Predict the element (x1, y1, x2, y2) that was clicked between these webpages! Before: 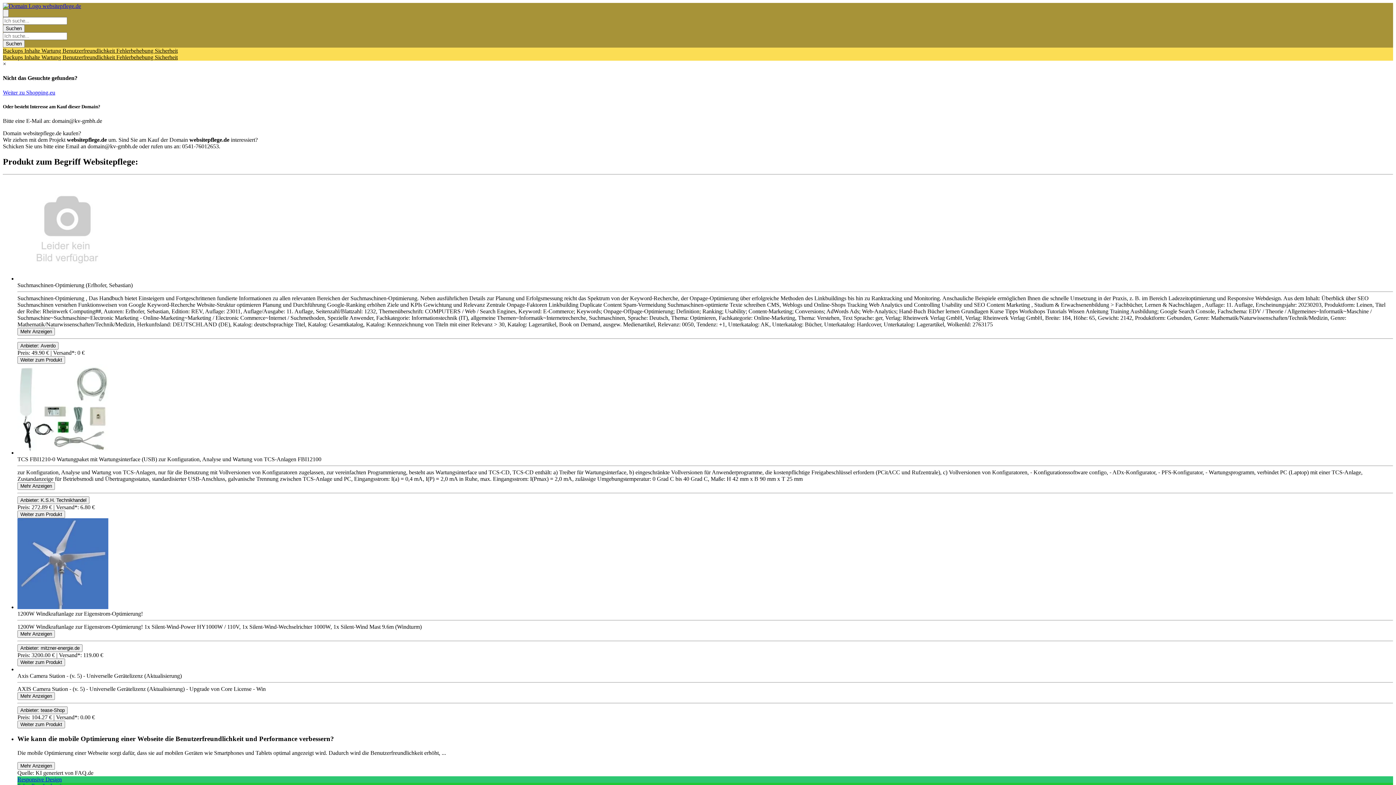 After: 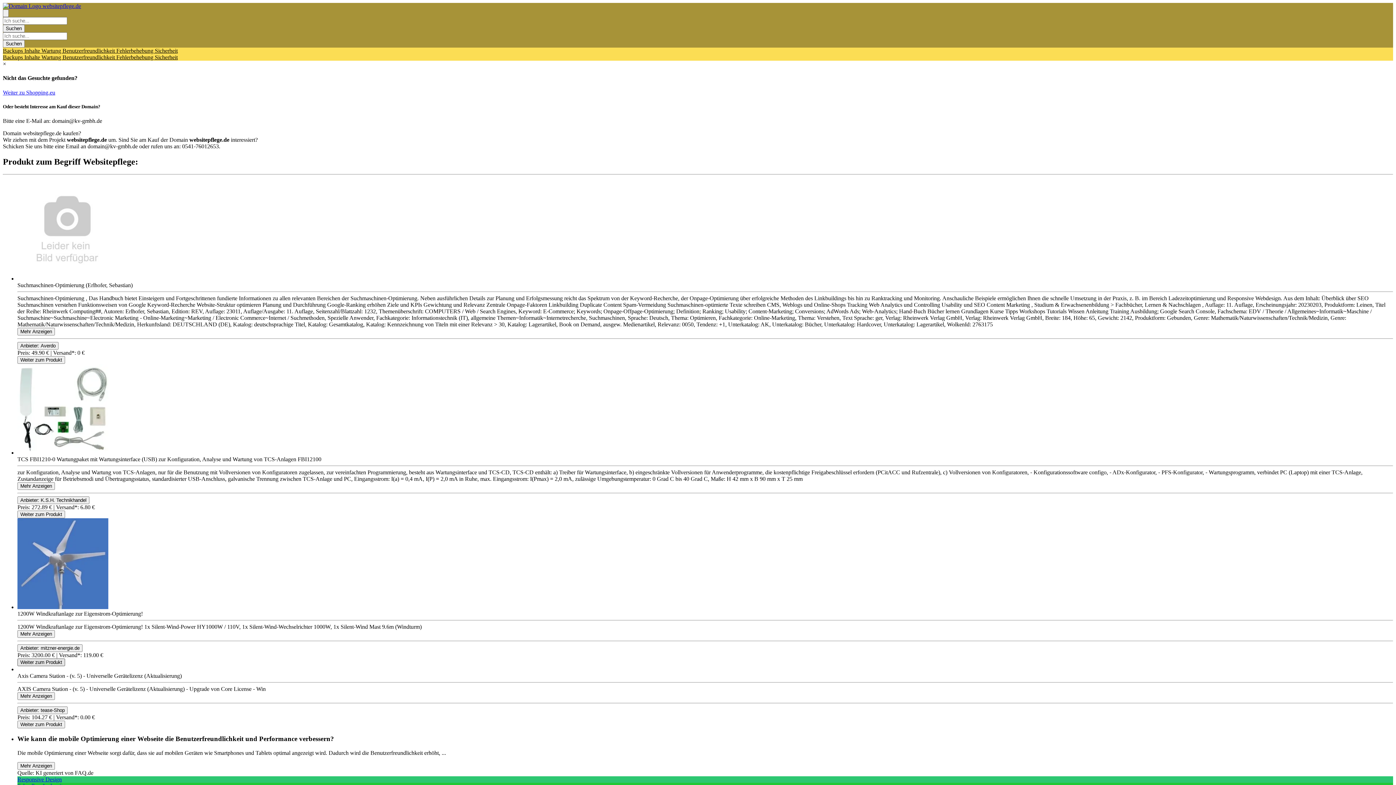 Action: label: Product Shop Button bbox: (17, 658, 65, 666)